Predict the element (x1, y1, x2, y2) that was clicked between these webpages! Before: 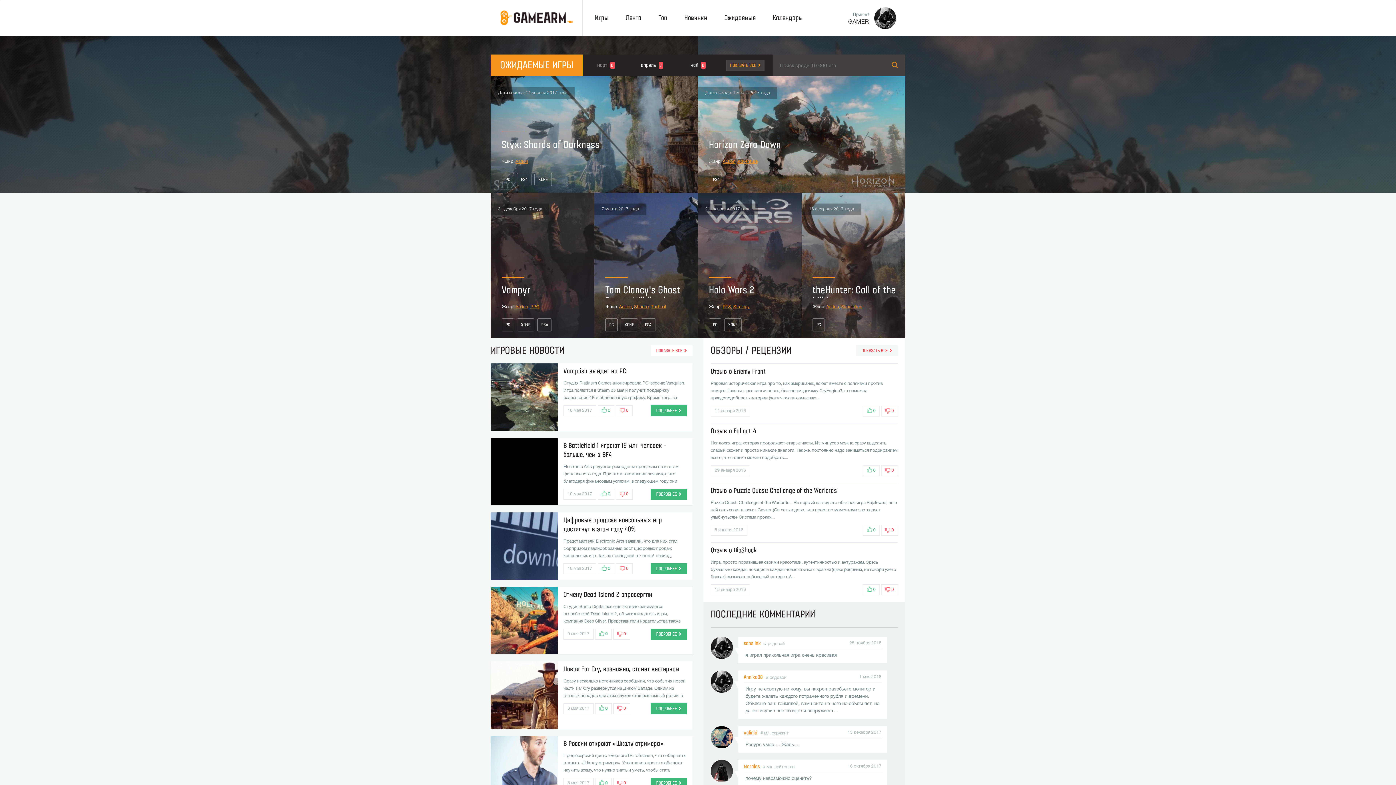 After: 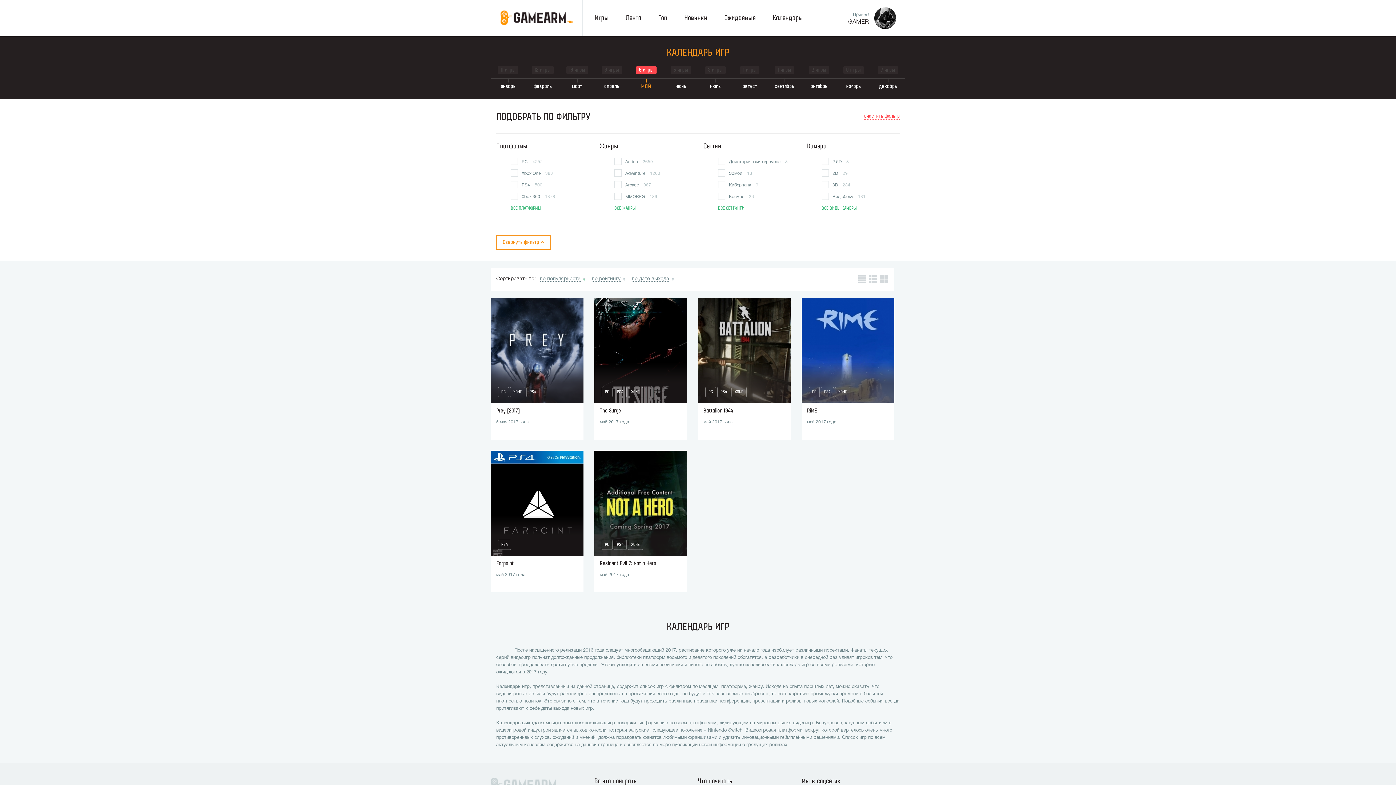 Action: label: май 0 bbox: (690, 62, 705, 68)